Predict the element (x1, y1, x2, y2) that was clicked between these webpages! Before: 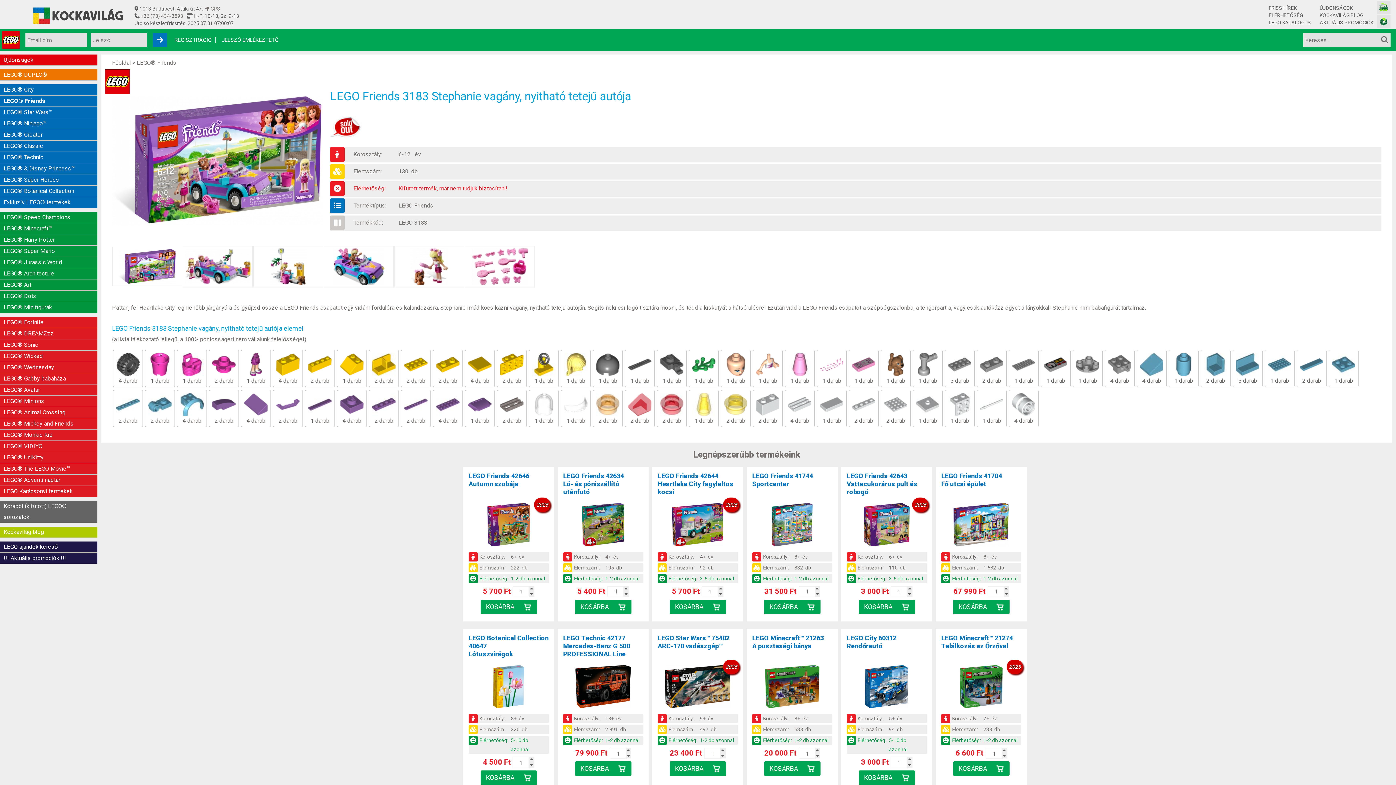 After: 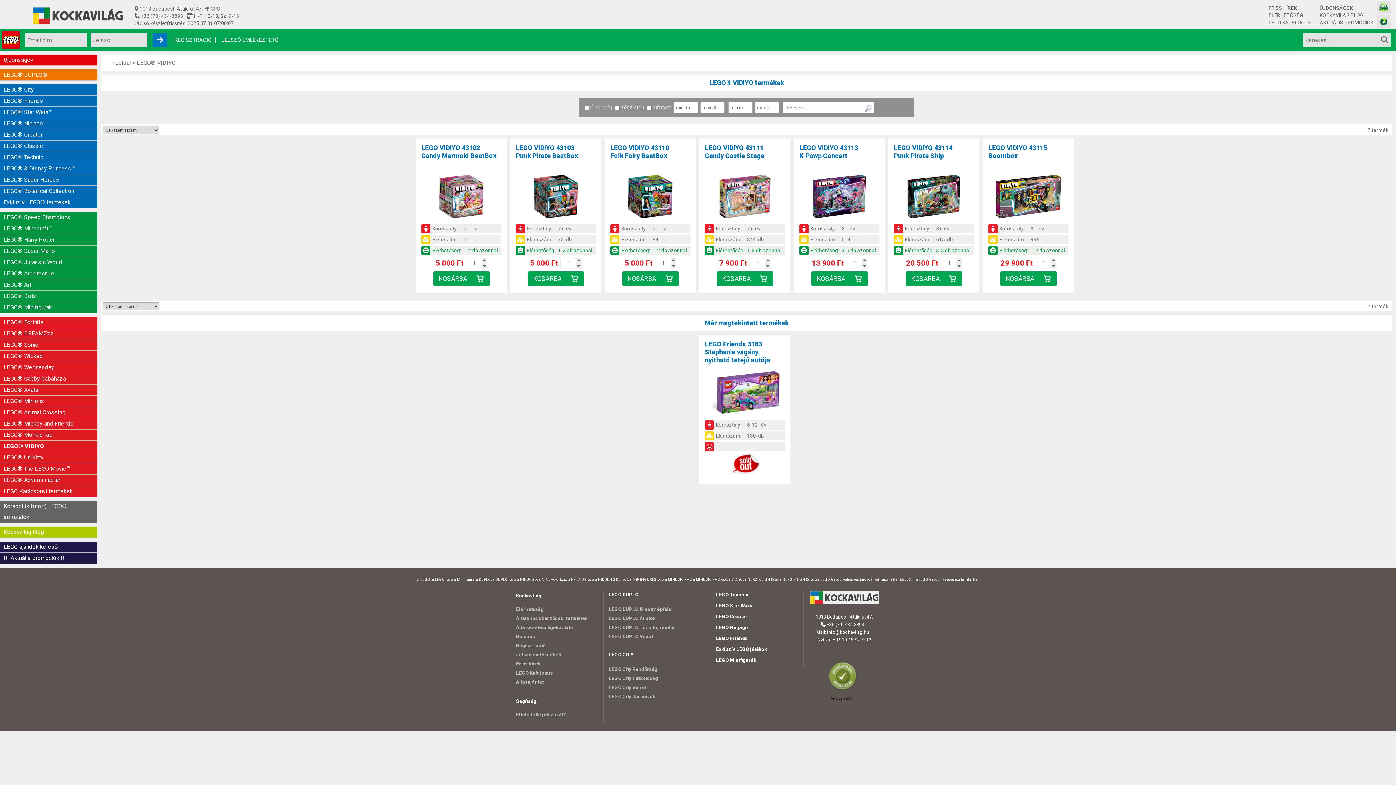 Action: bbox: (0, 441, 97, 452) label: LEGO® VIDIYO